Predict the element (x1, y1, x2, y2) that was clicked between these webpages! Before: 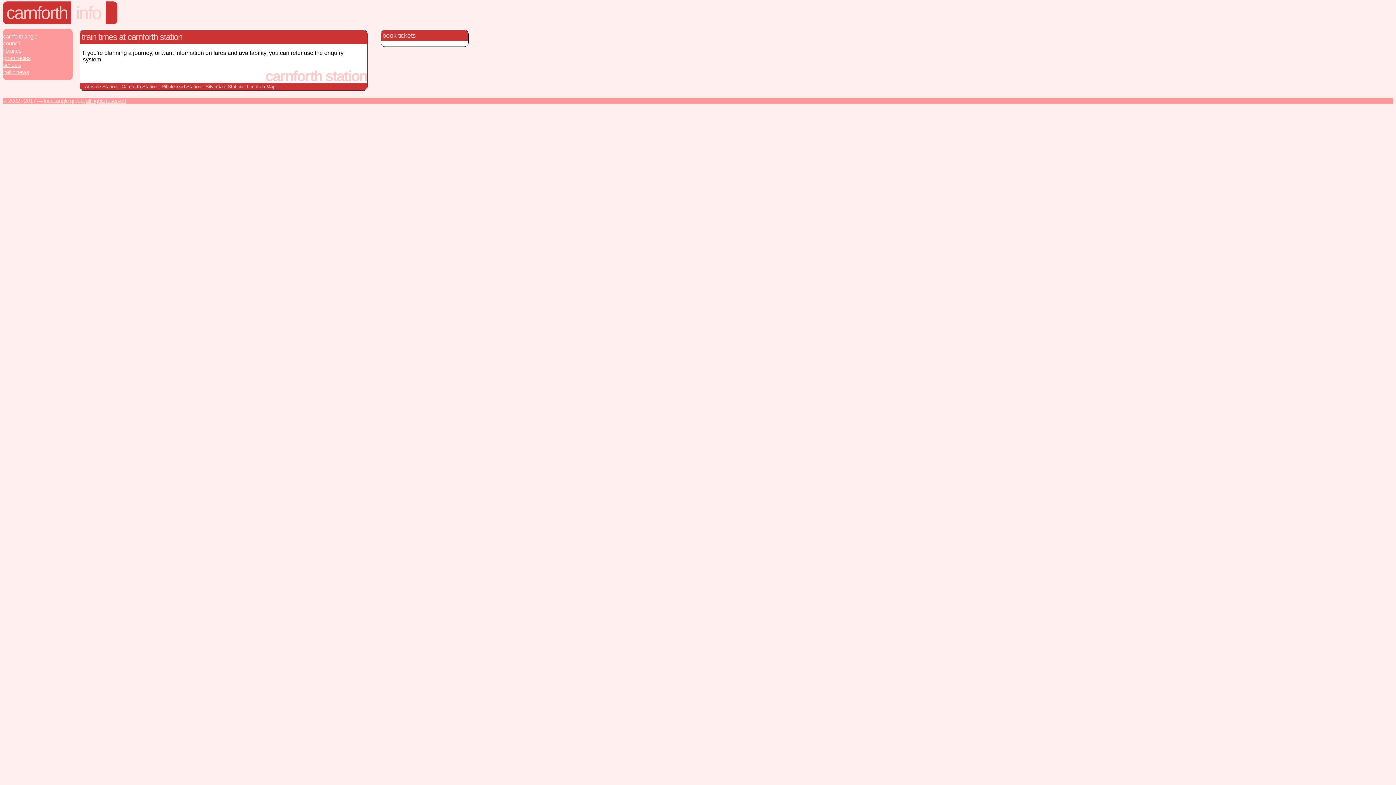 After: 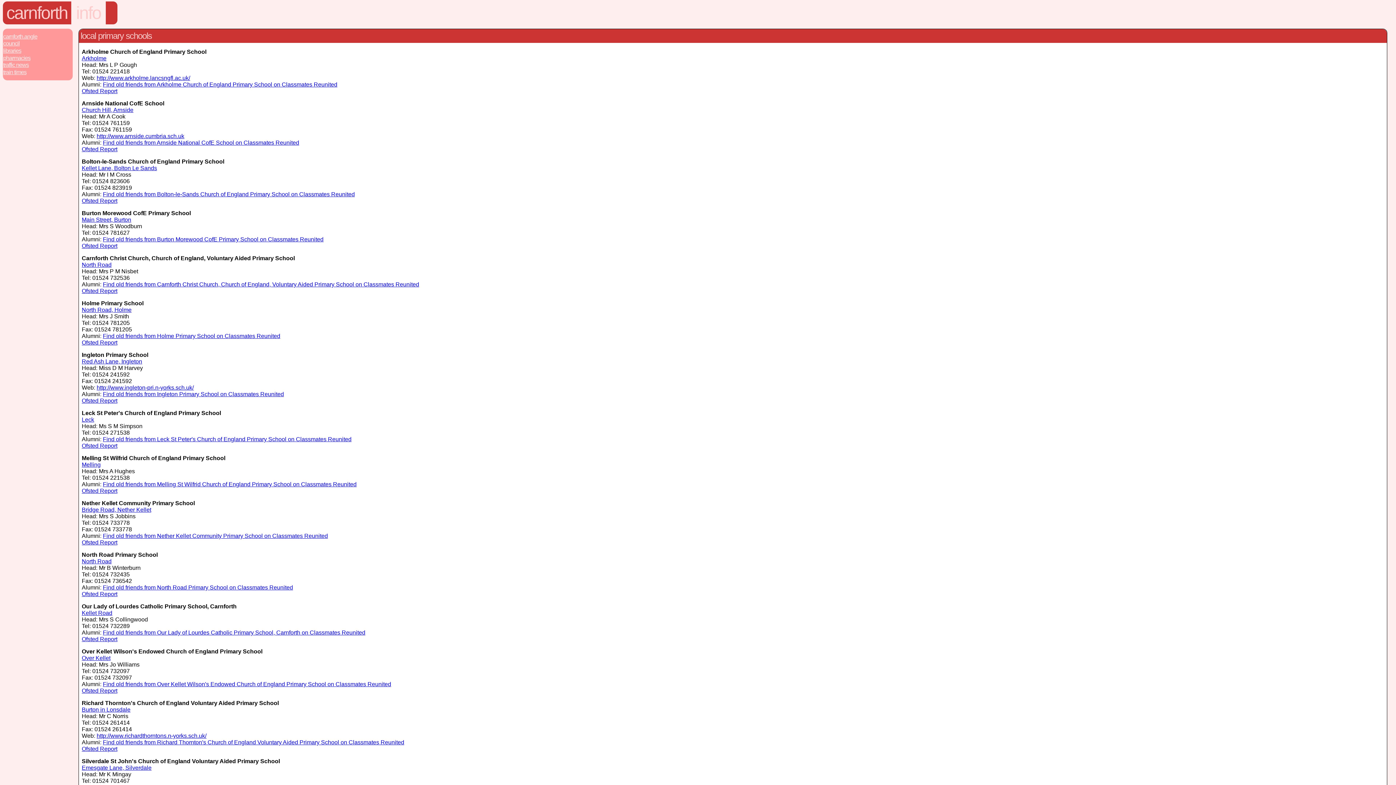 Action: bbox: (2, 61, 72, 68) label: schools